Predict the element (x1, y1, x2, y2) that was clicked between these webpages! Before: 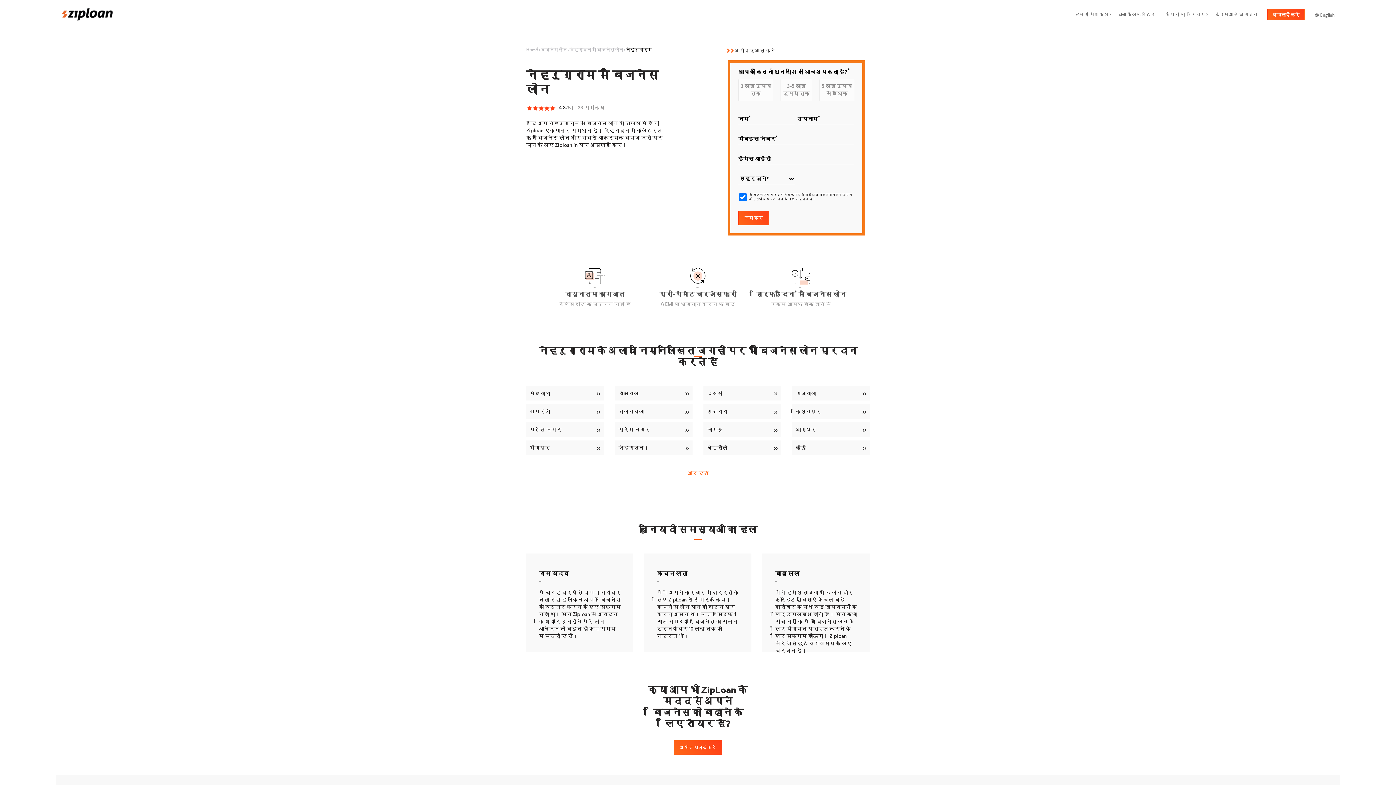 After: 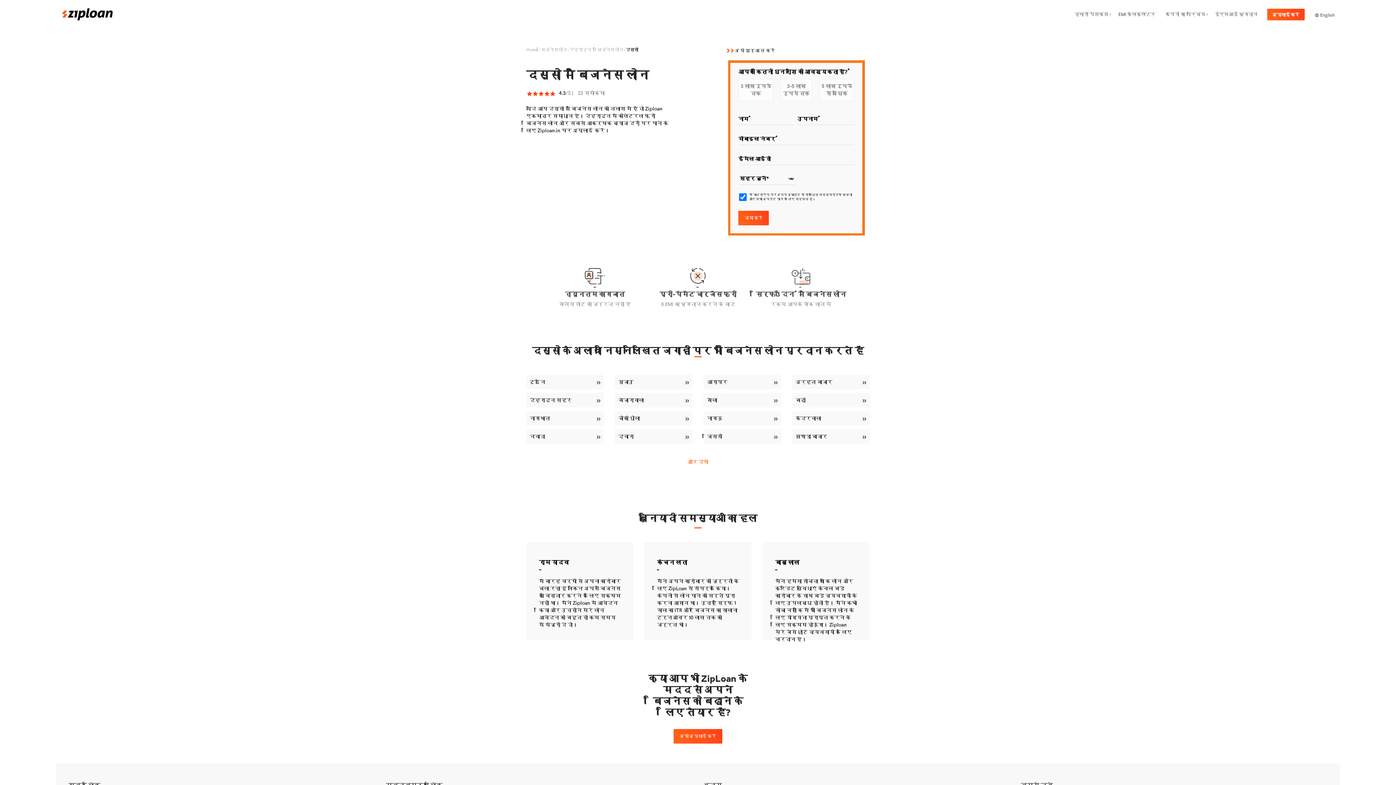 Action: bbox: (703, 386, 781, 400) label: दस्सो